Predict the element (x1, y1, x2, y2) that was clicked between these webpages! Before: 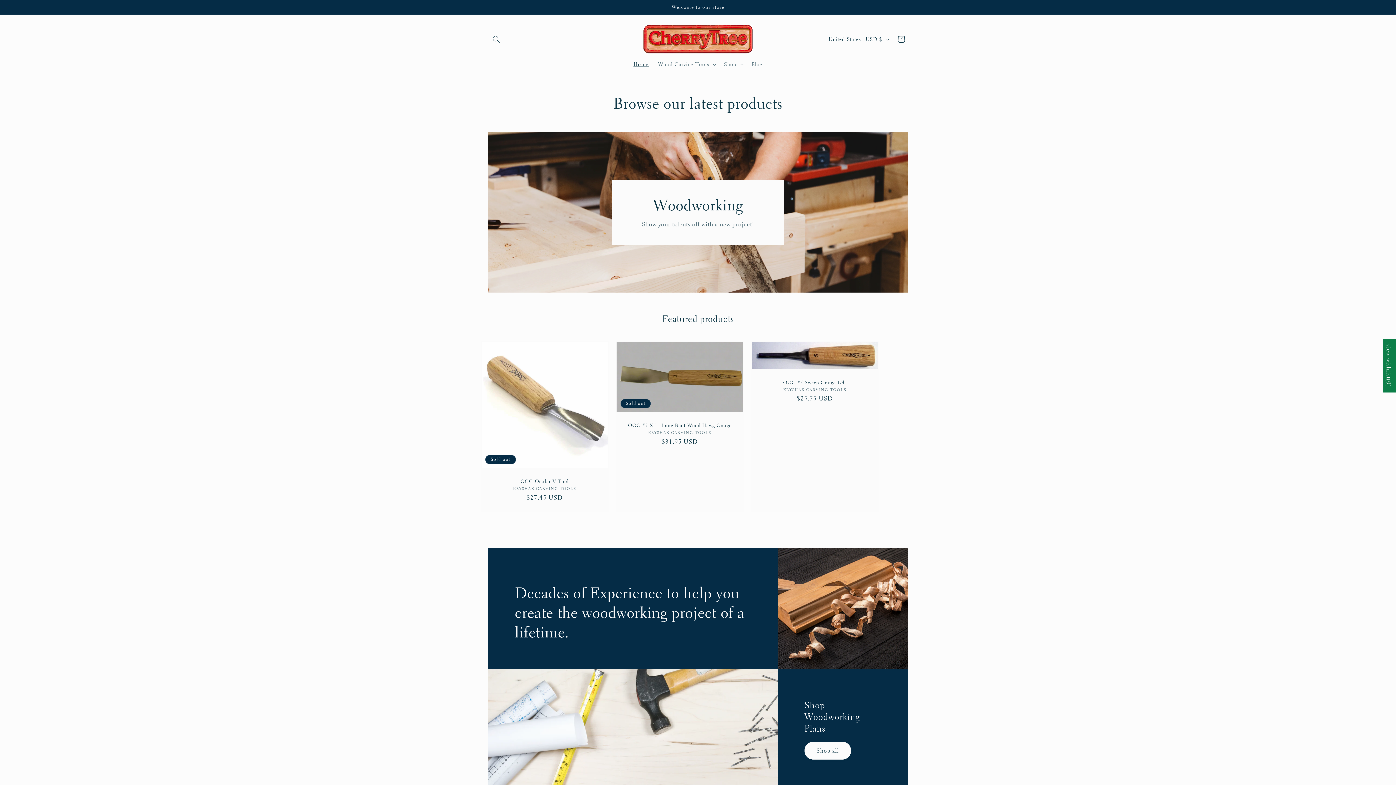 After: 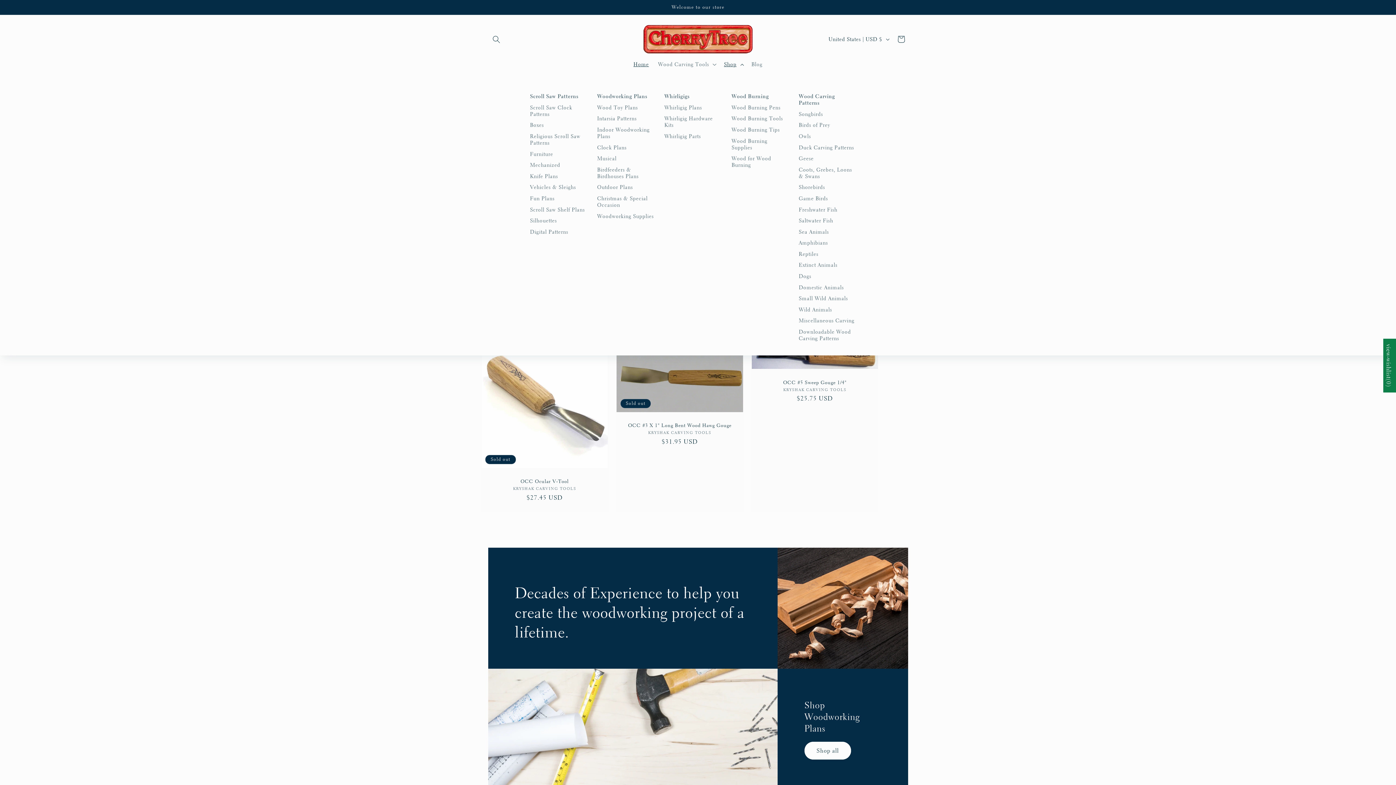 Action: bbox: (719, 56, 747, 72) label: Shop